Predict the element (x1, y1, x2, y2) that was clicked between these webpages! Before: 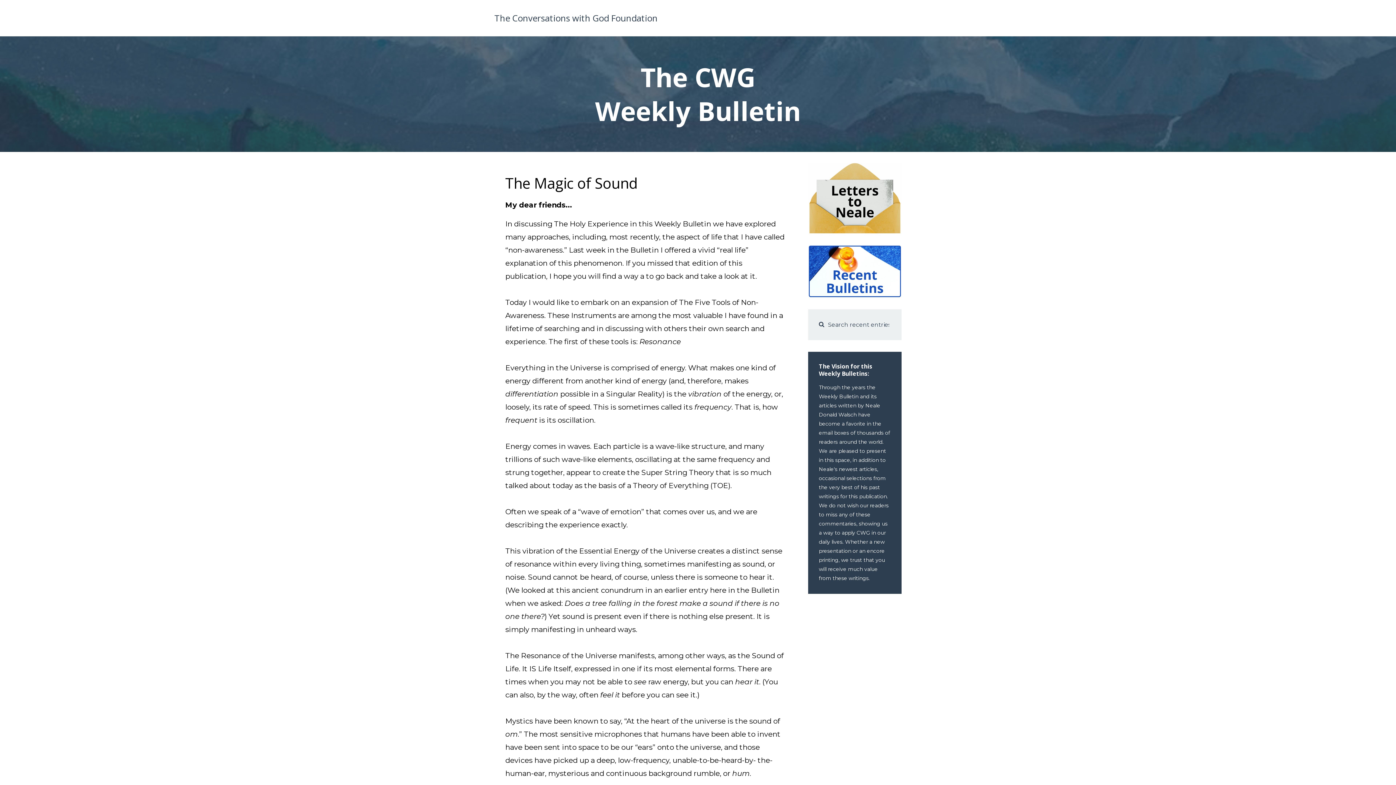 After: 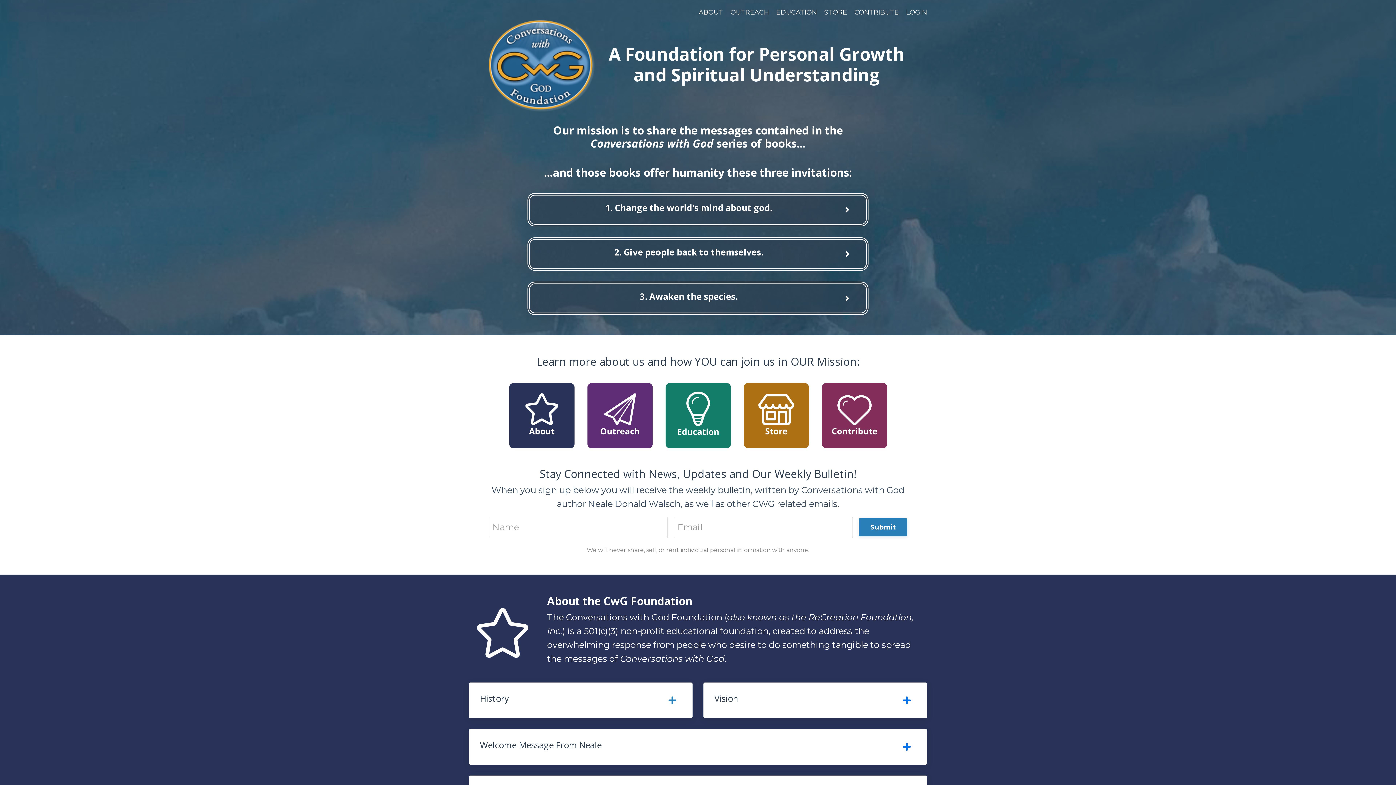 Action: bbox: (494, 12, 657, 24) label: The Conversations with God Foundation